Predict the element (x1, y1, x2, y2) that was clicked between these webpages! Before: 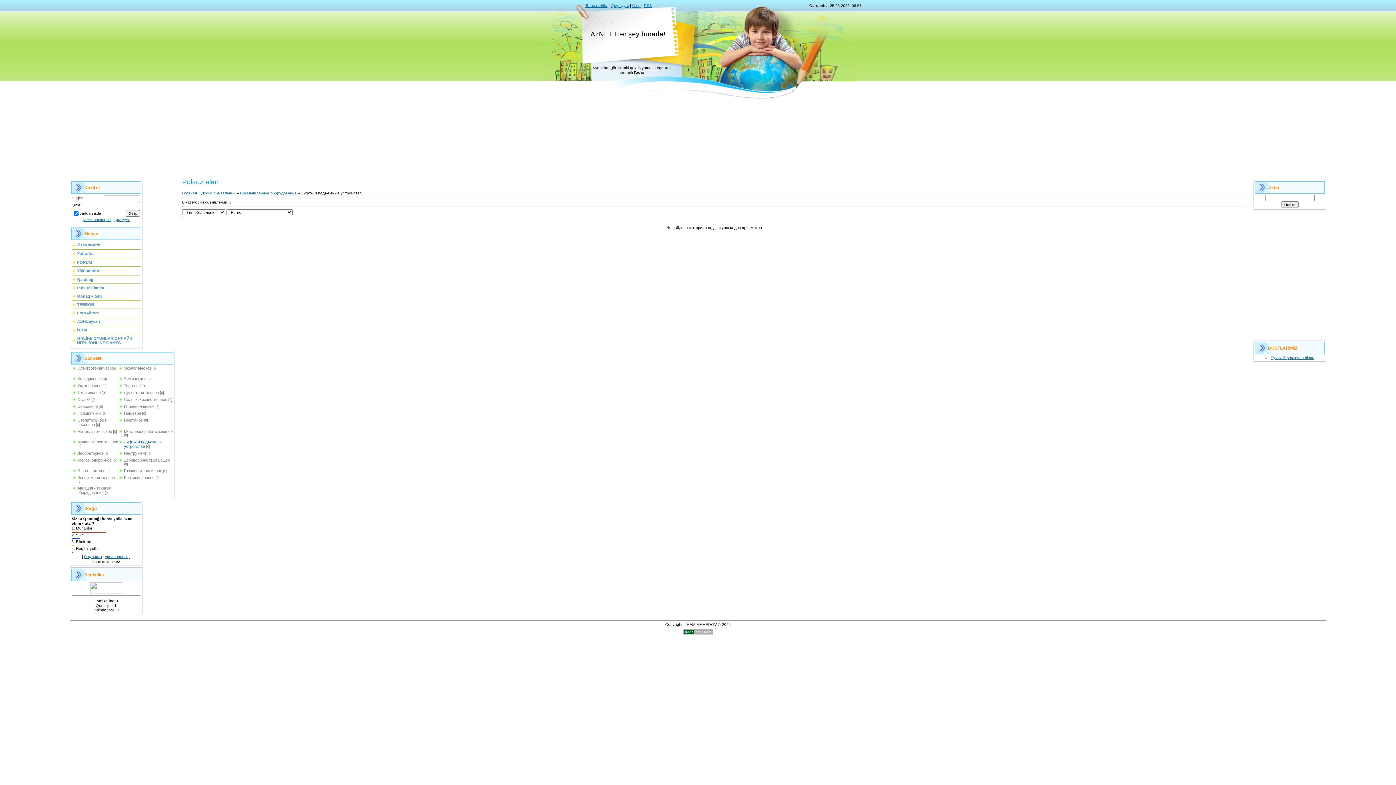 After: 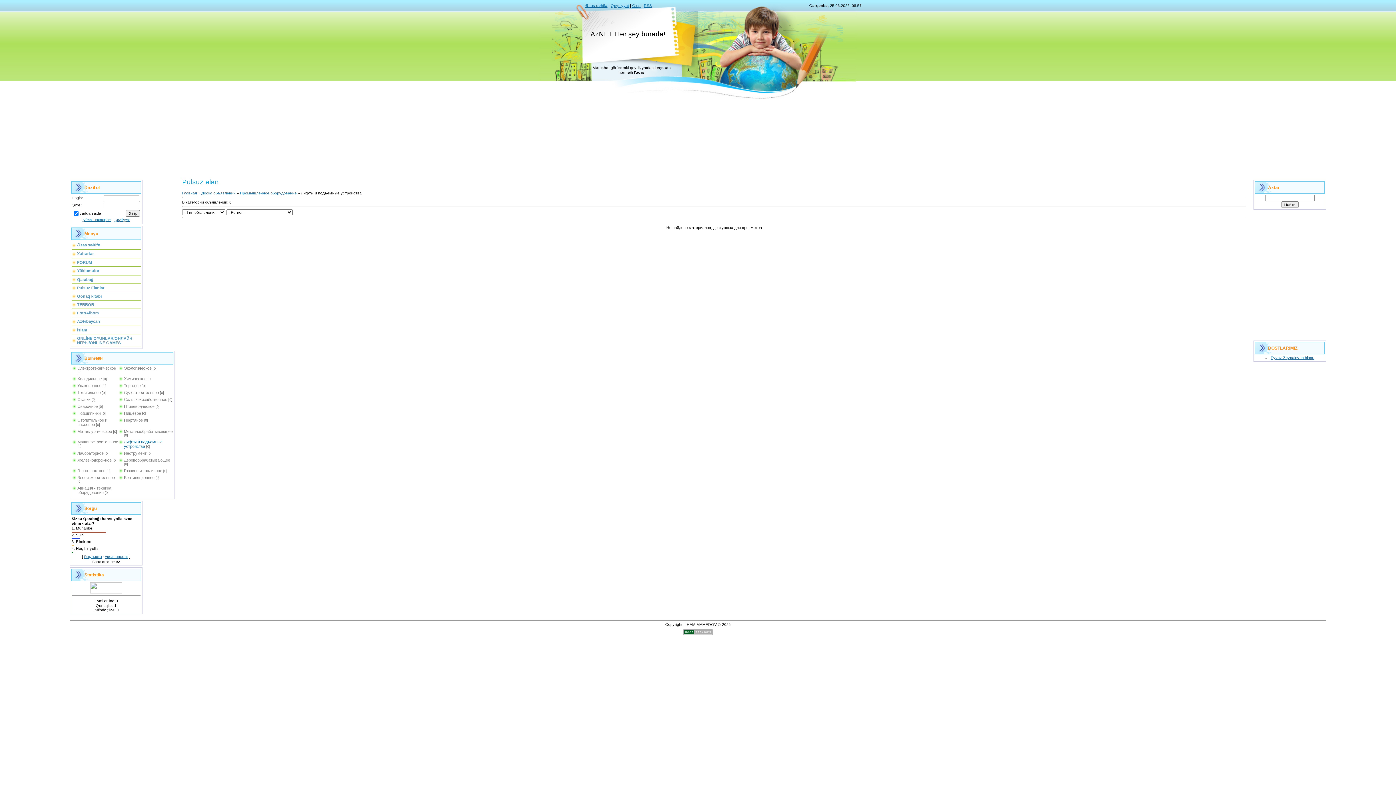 Action: bbox: (90, 590, 122, 594)